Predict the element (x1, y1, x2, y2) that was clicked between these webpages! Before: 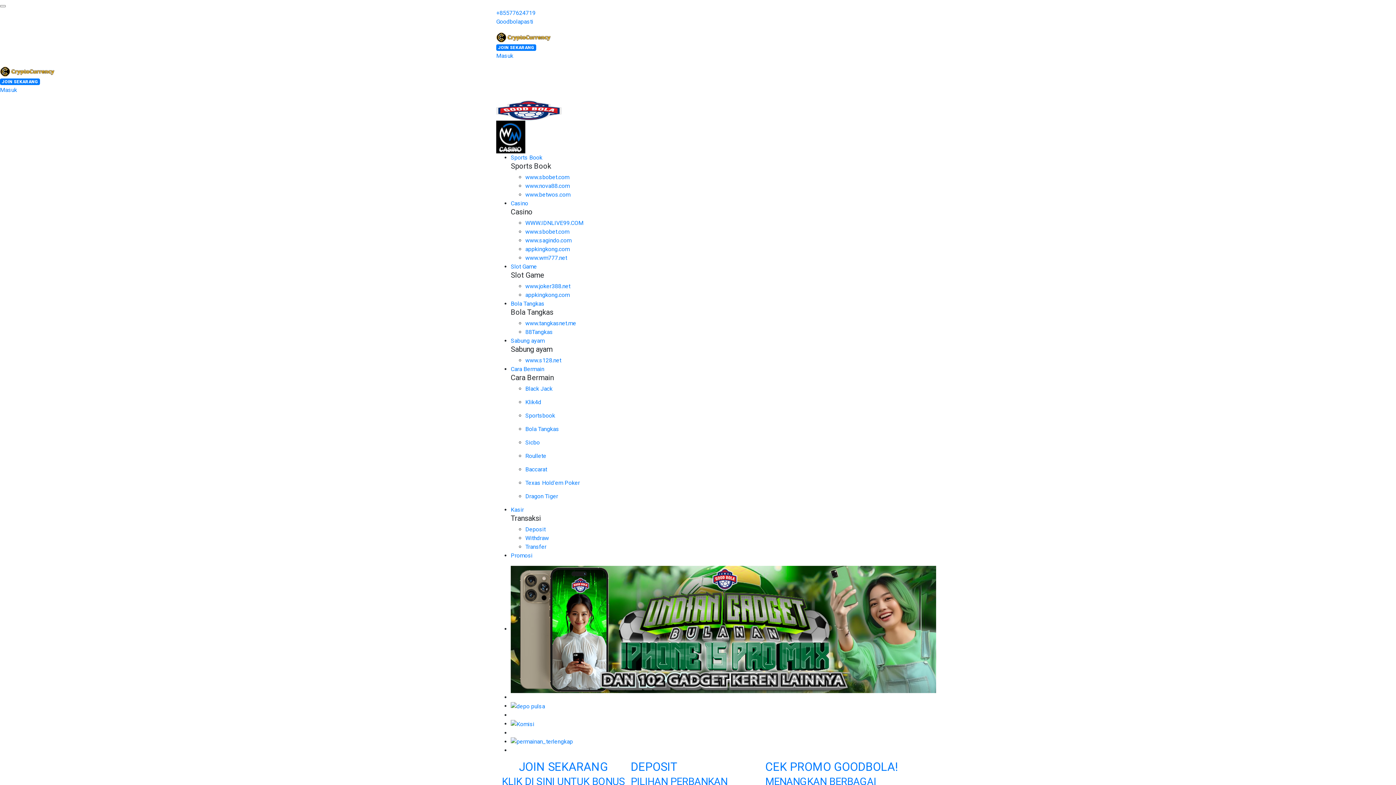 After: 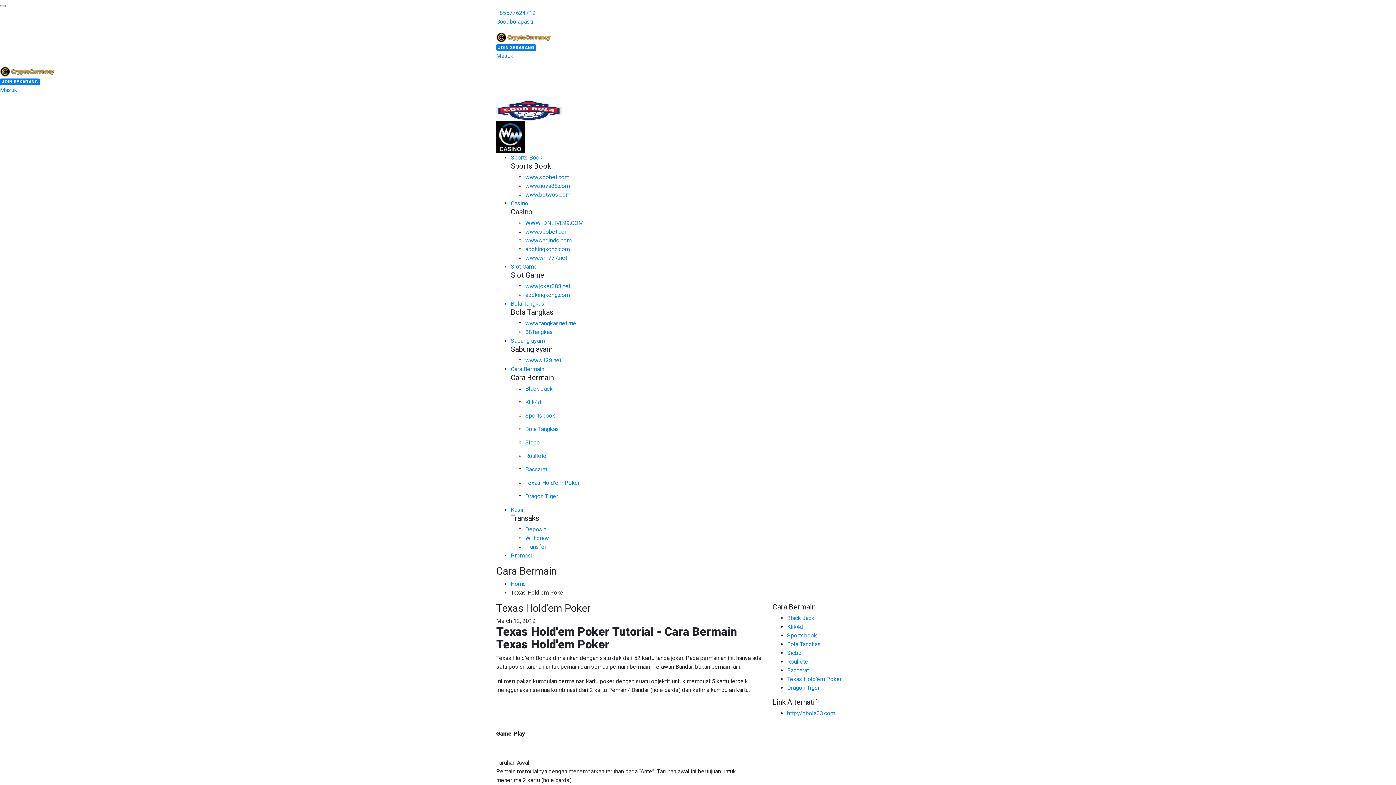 Action: bbox: (525, 479, 580, 486) label: Texas Hold'em Poker